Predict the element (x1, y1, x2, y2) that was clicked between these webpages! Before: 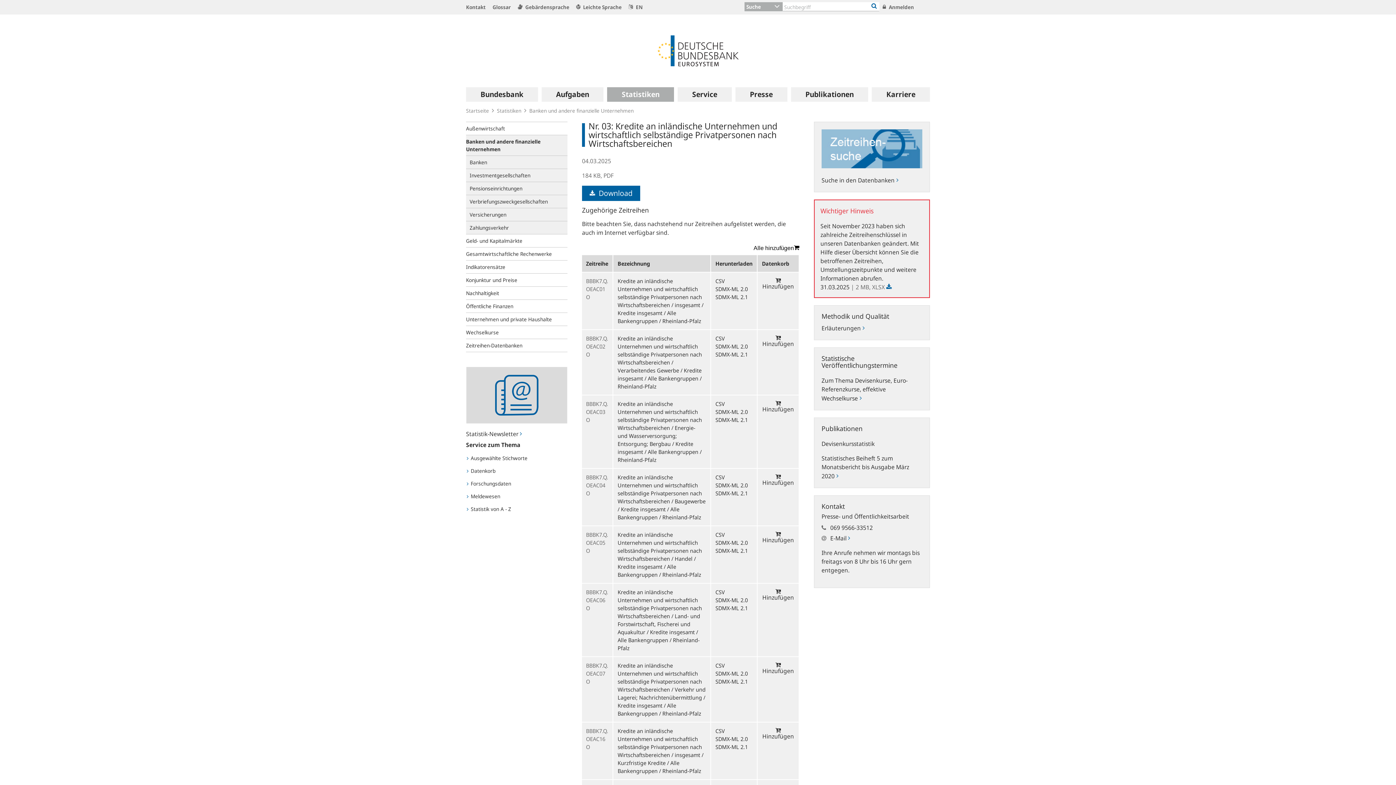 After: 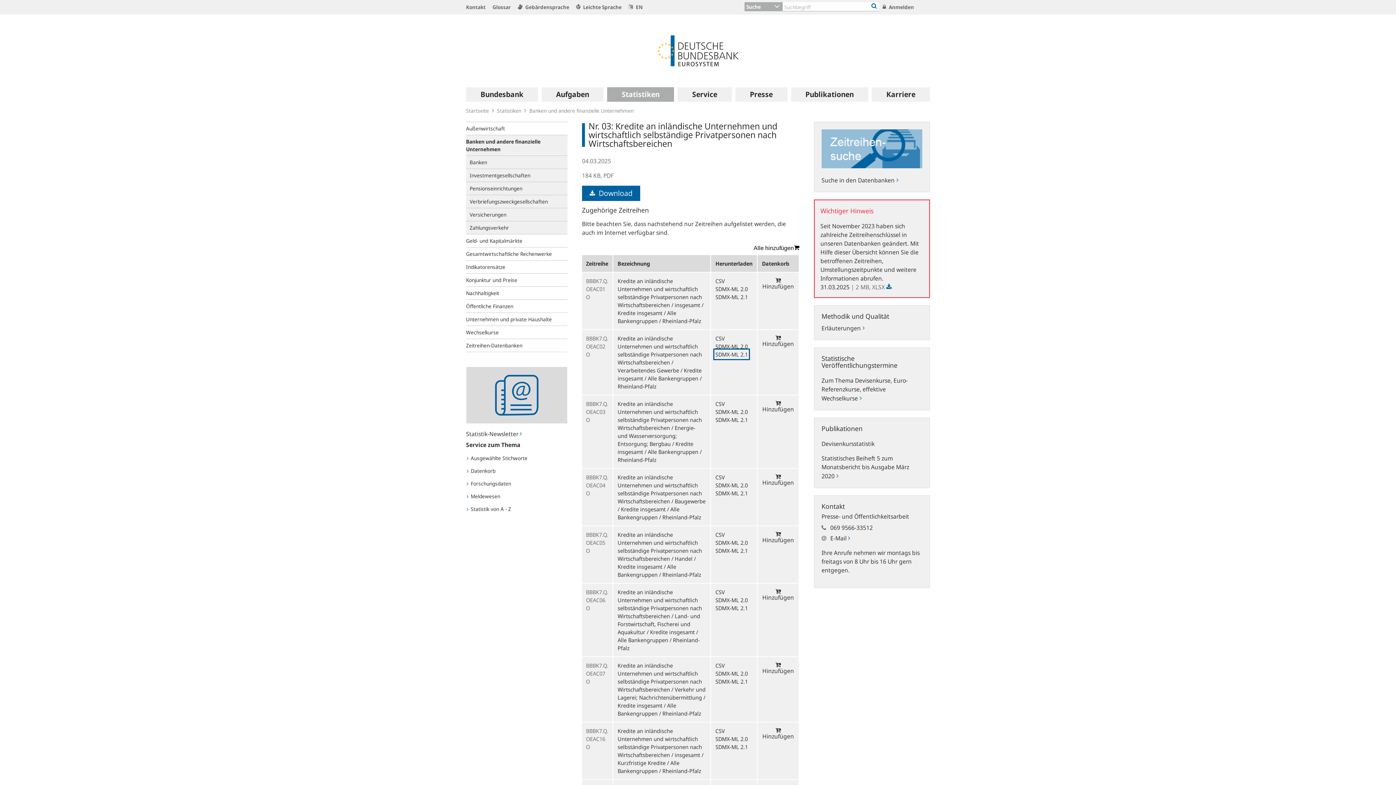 Action: label: SDMX-ML 2.1 bbox: (715, 350, 748, 358)